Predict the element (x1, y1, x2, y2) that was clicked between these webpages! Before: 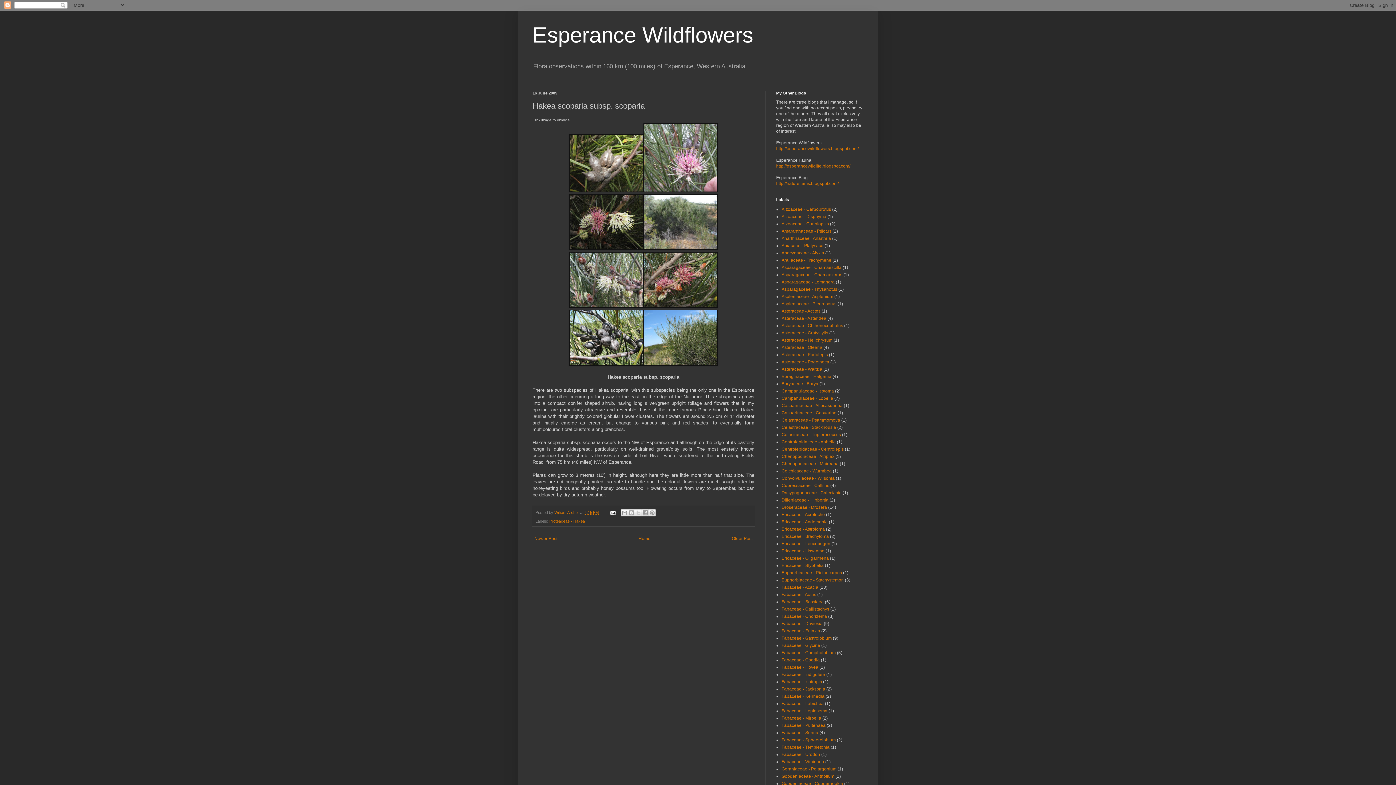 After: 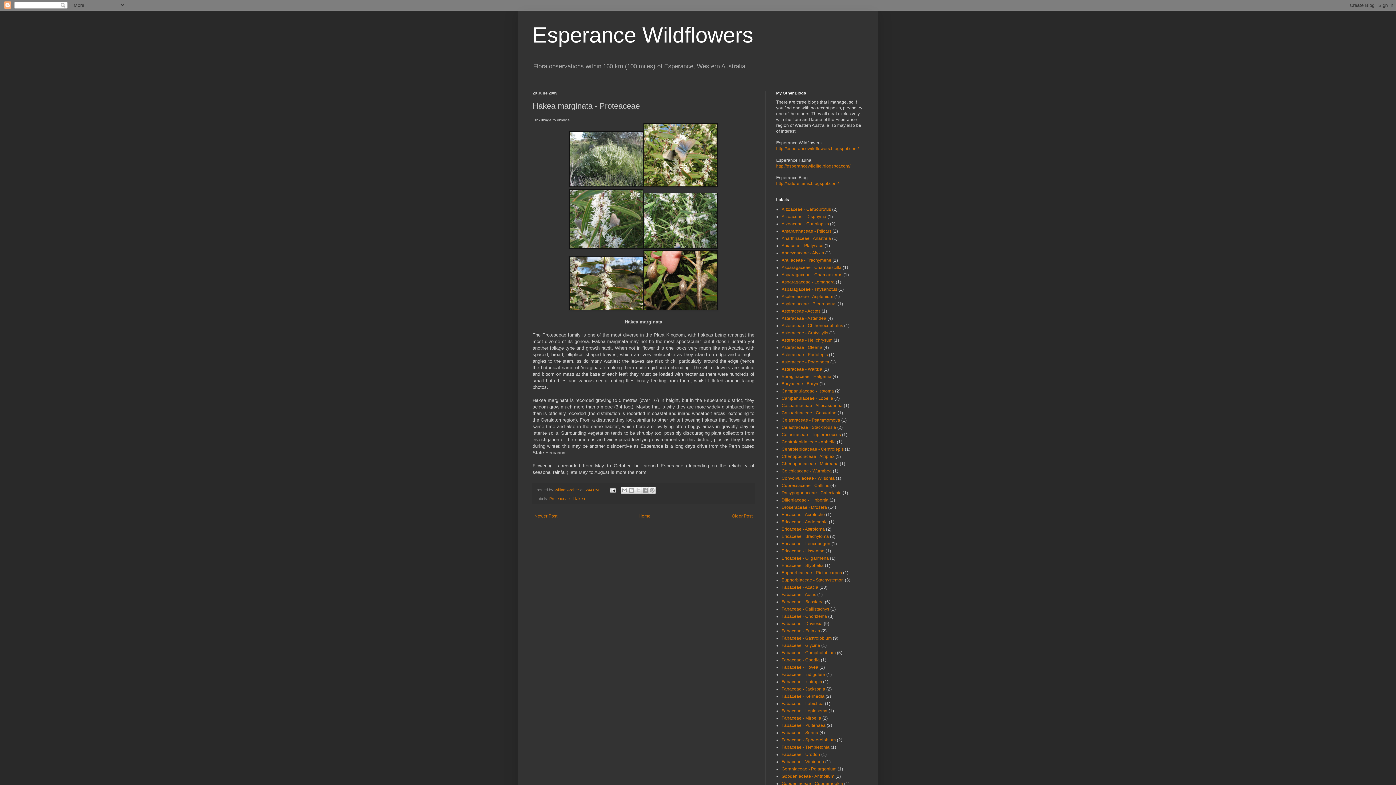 Action: label: Newer Post bbox: (532, 534, 559, 543)